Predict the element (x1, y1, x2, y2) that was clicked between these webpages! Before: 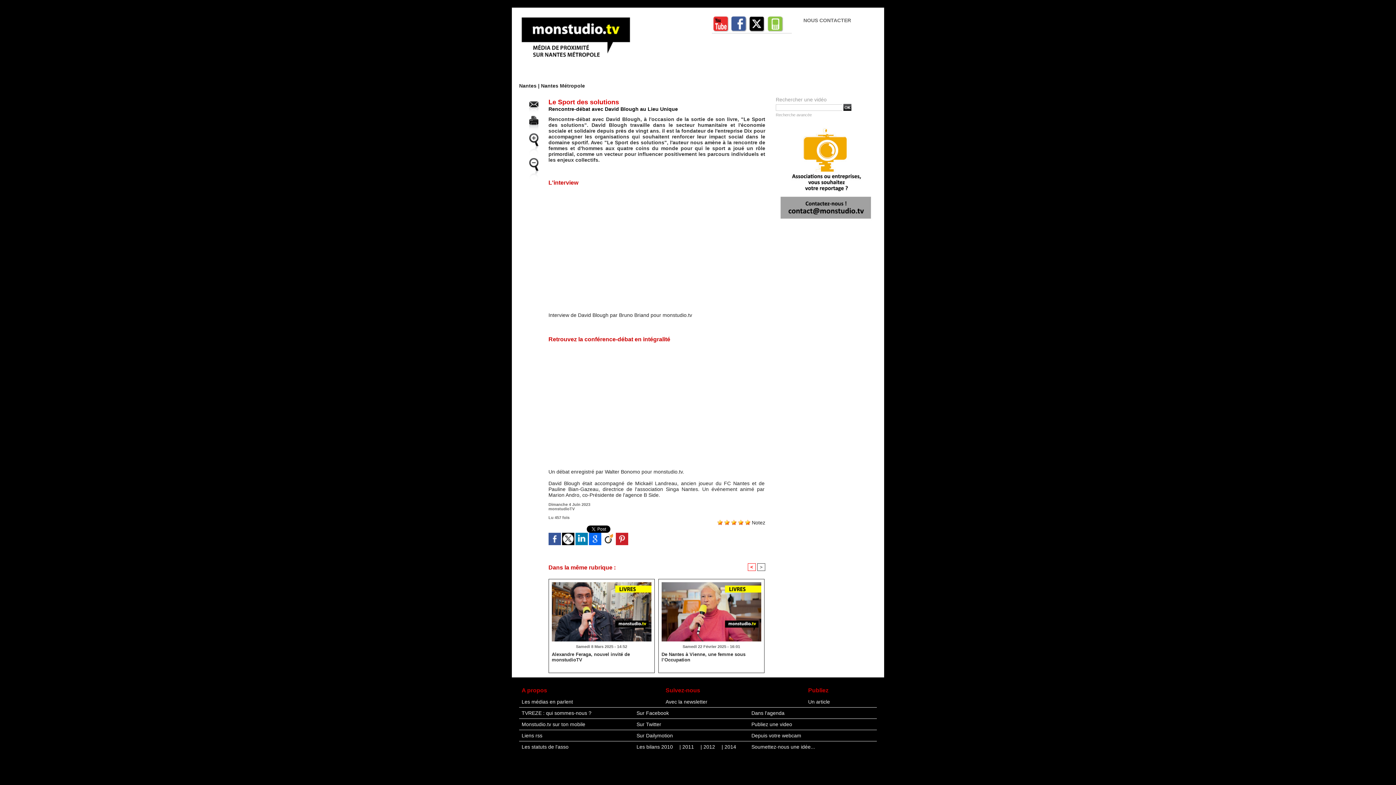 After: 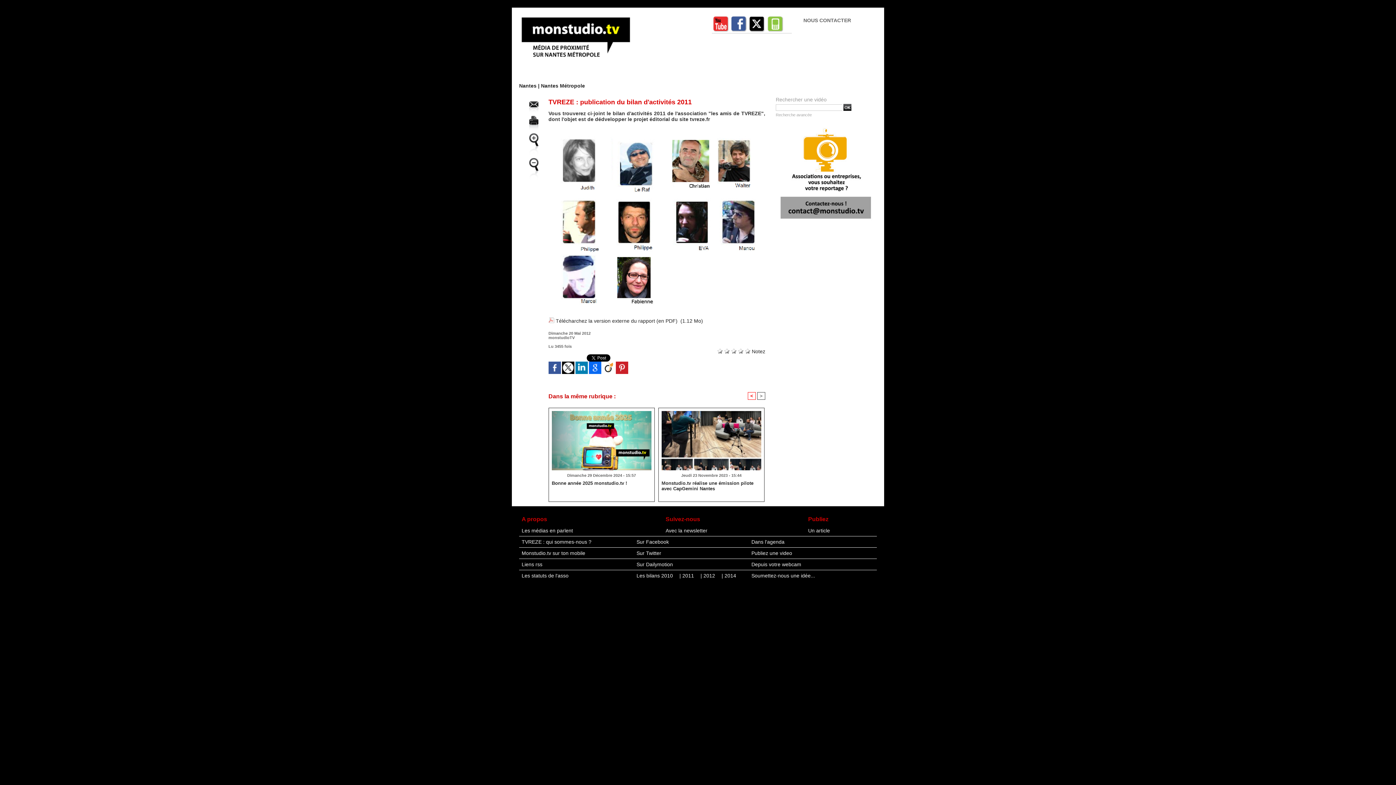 Action: label: | 2011  bbox: (677, 741, 698, 752)